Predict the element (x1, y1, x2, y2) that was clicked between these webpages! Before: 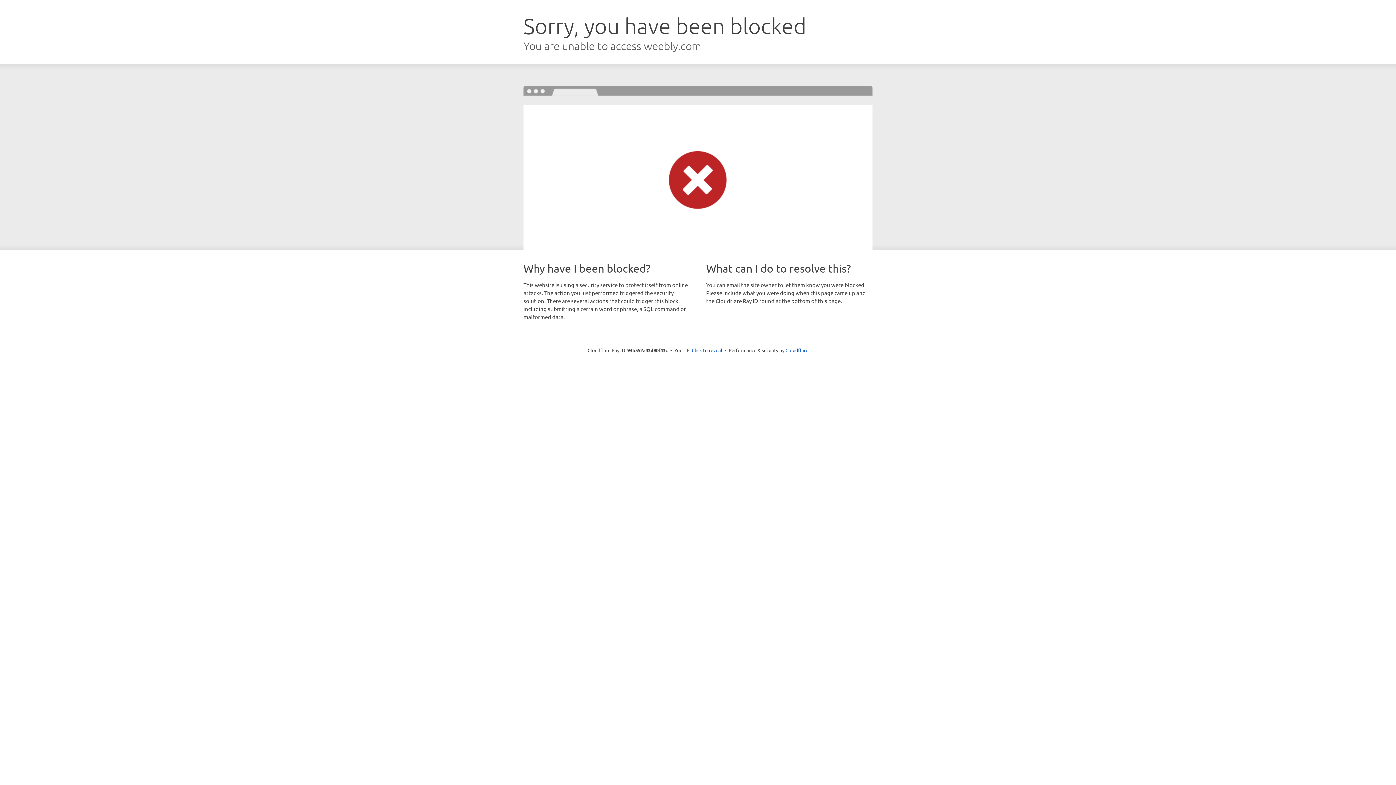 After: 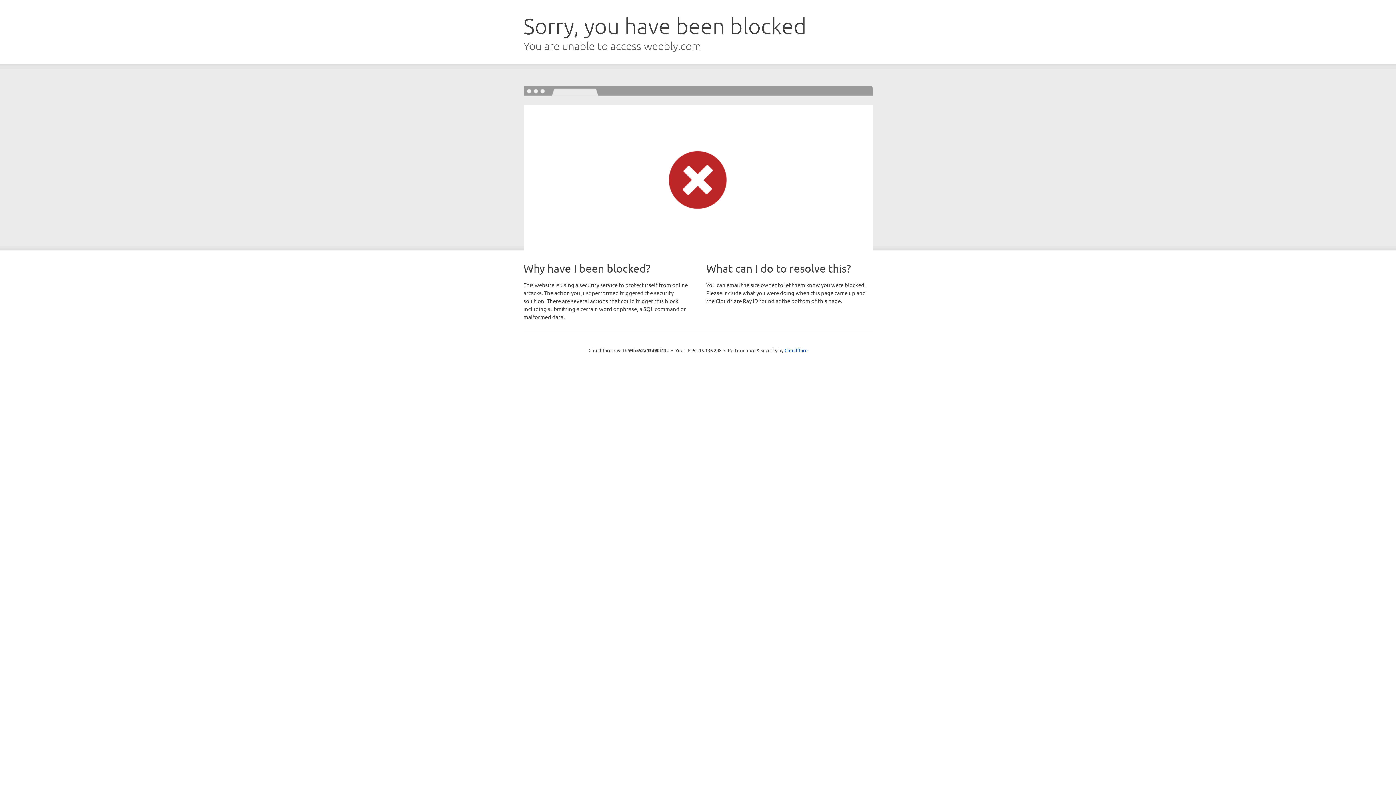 Action: label: Click to reveal bbox: (692, 346, 722, 353)